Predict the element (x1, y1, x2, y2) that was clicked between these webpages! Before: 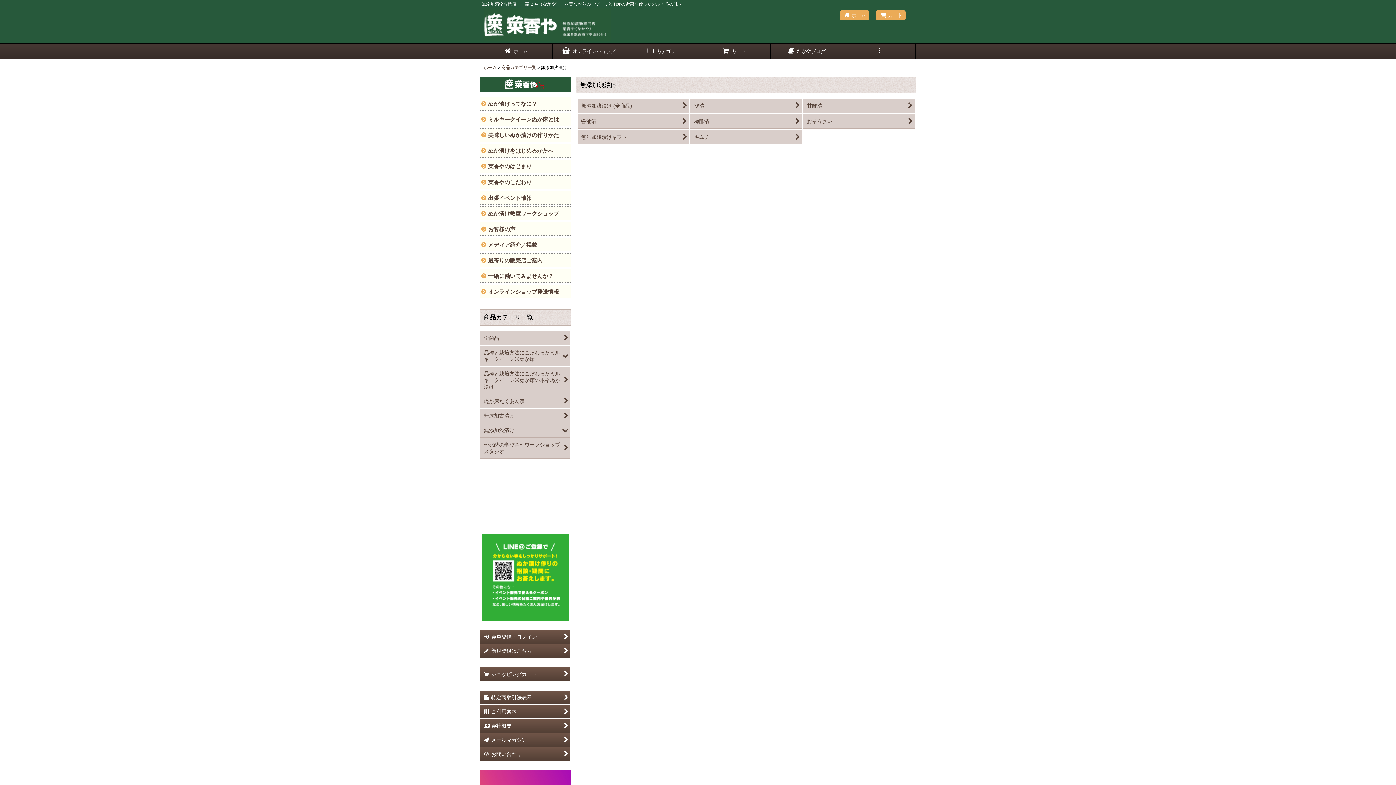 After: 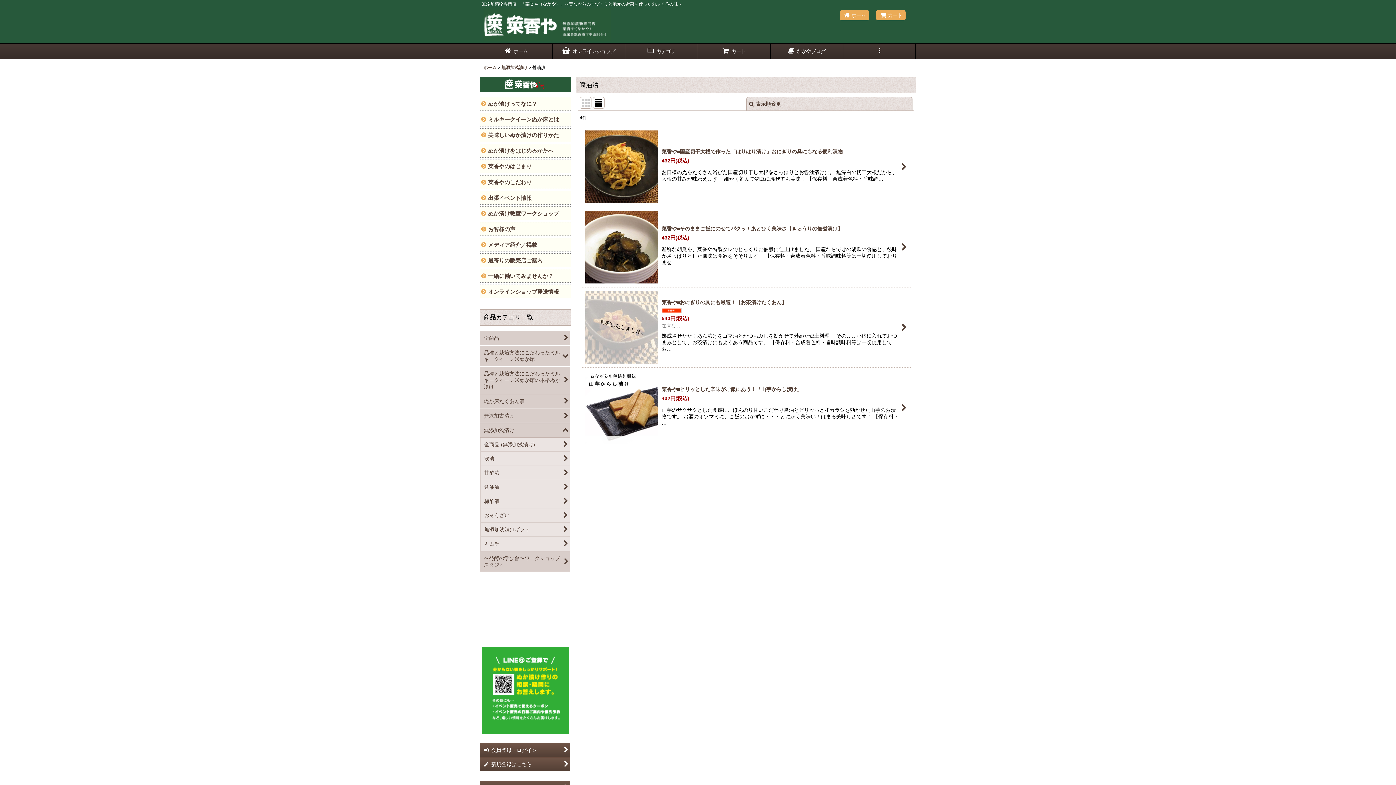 Action: bbox: (577, 114, 689, 128) label: 醤油漬